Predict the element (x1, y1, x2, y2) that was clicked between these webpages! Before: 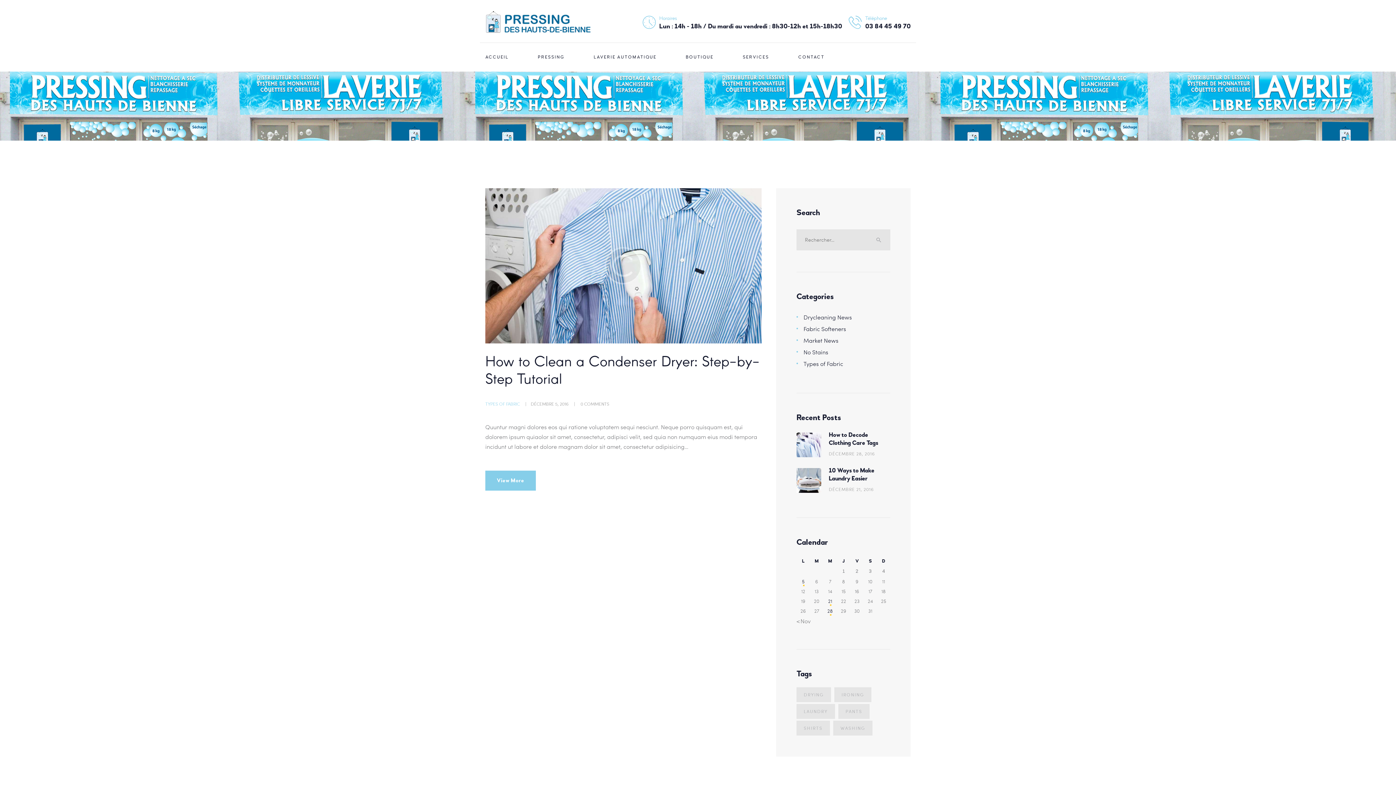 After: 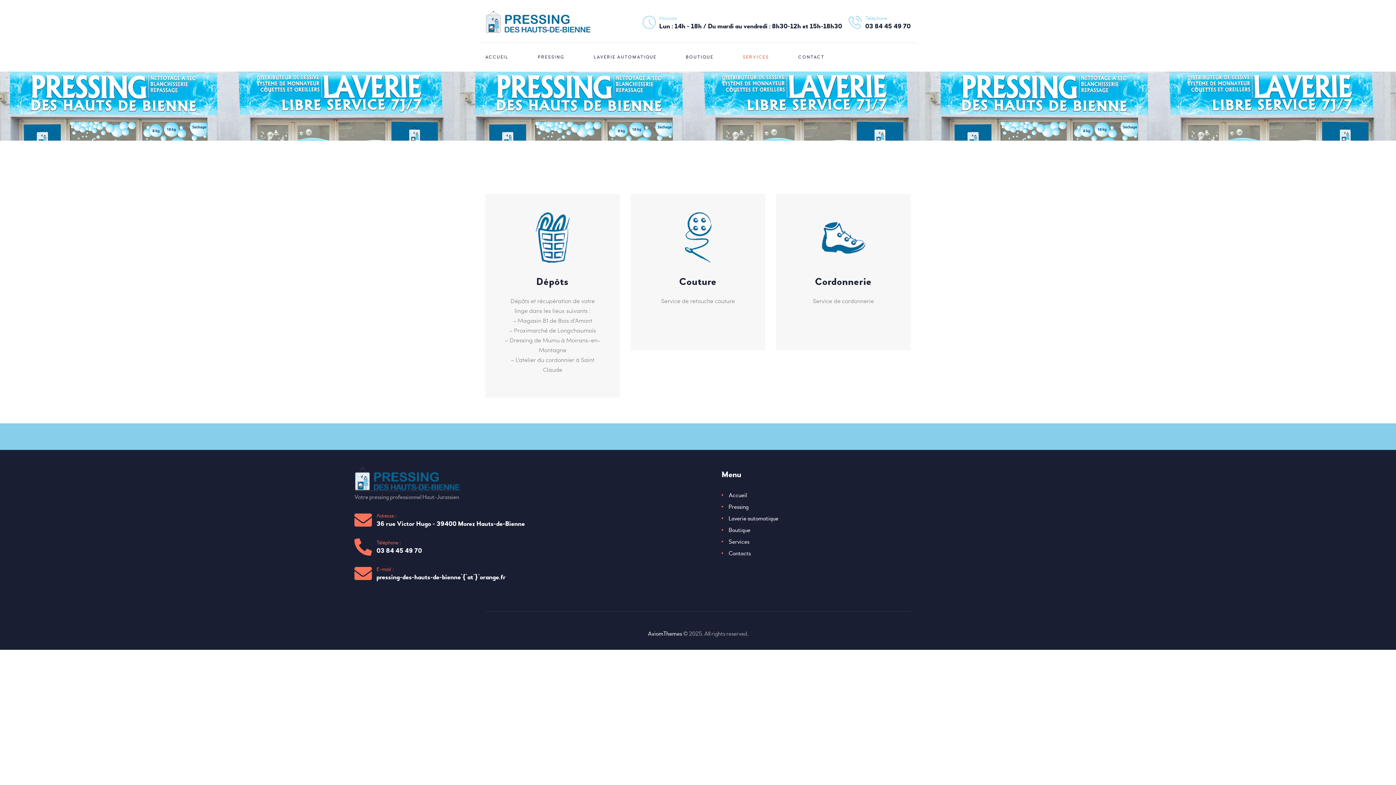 Action: label: SERVICES bbox: (728, 48, 783, 66)